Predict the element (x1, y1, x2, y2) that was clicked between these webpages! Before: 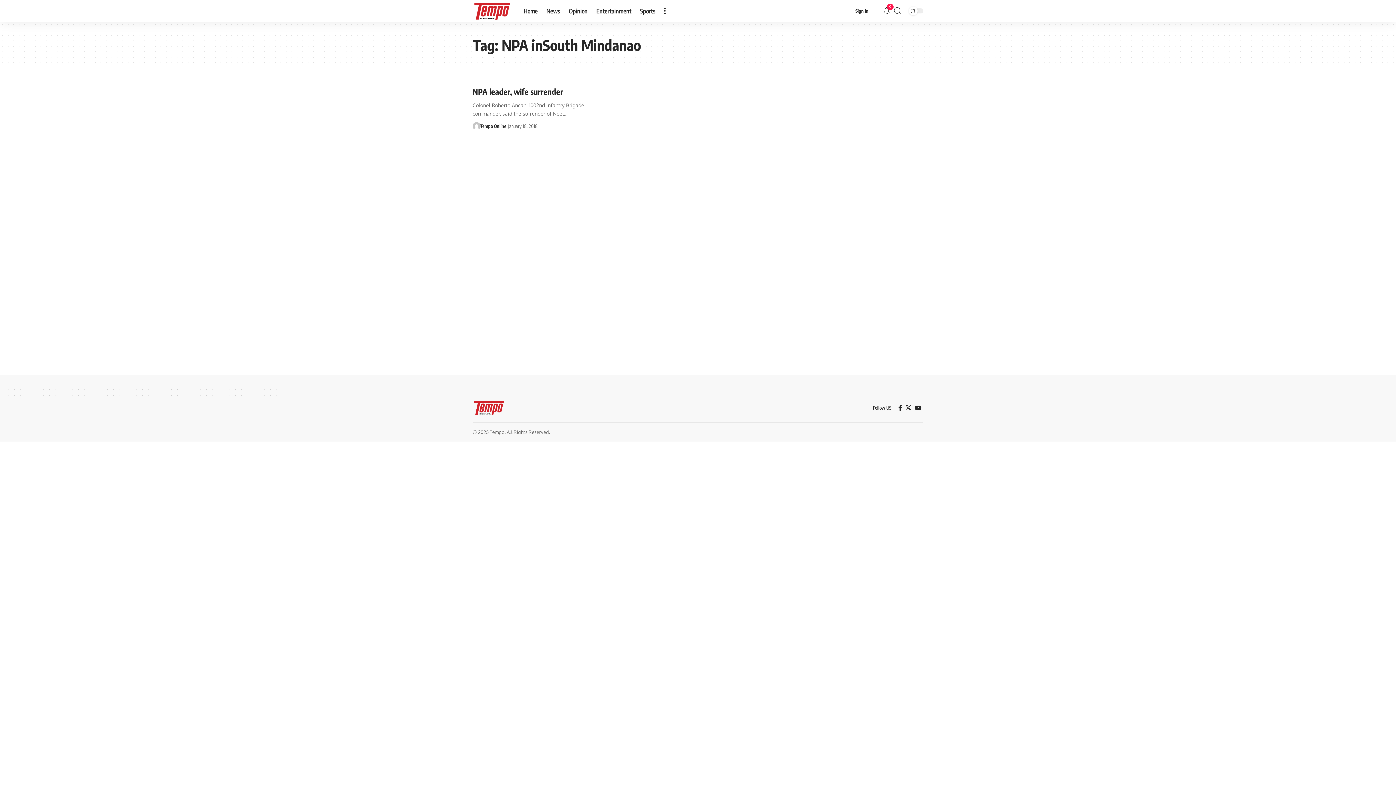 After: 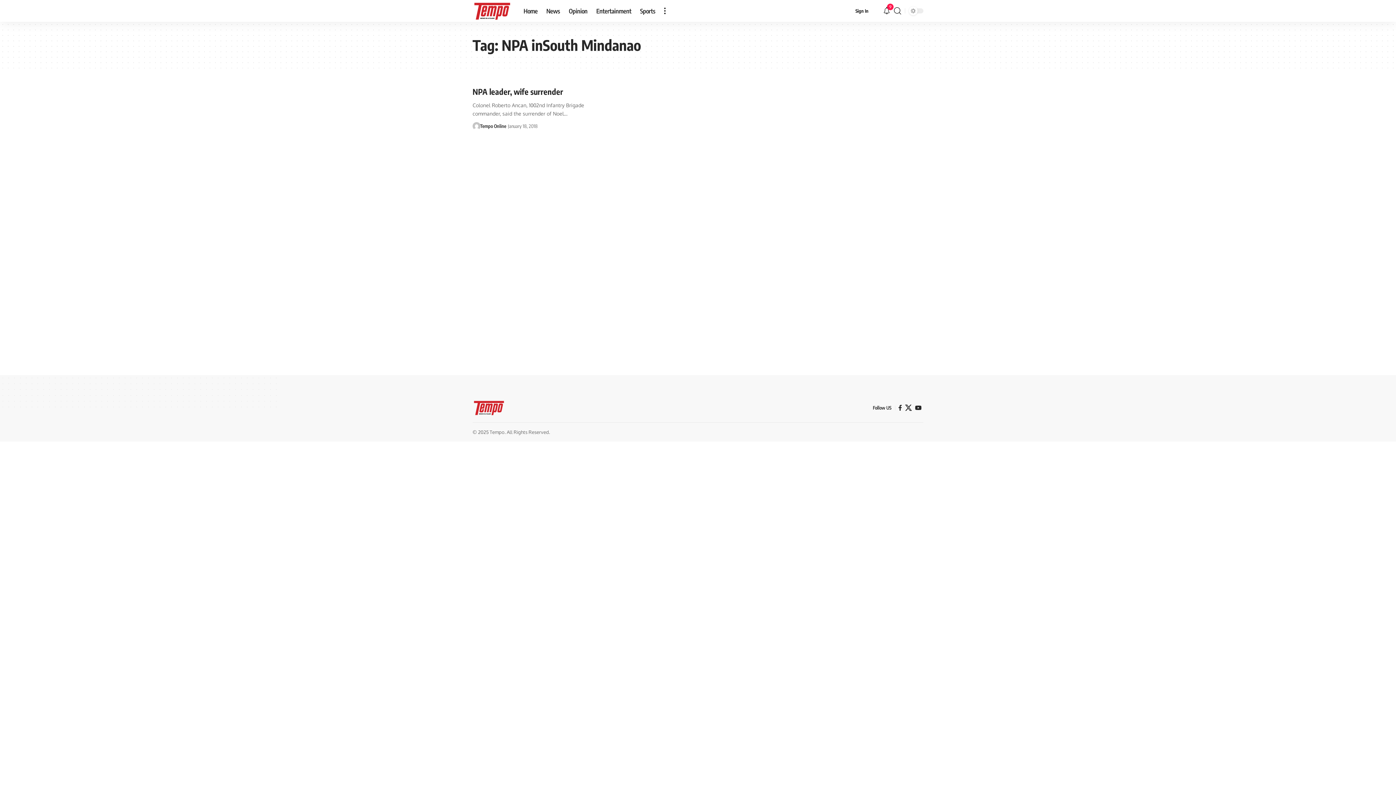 Action: bbox: (904, 403, 913, 412) label: X